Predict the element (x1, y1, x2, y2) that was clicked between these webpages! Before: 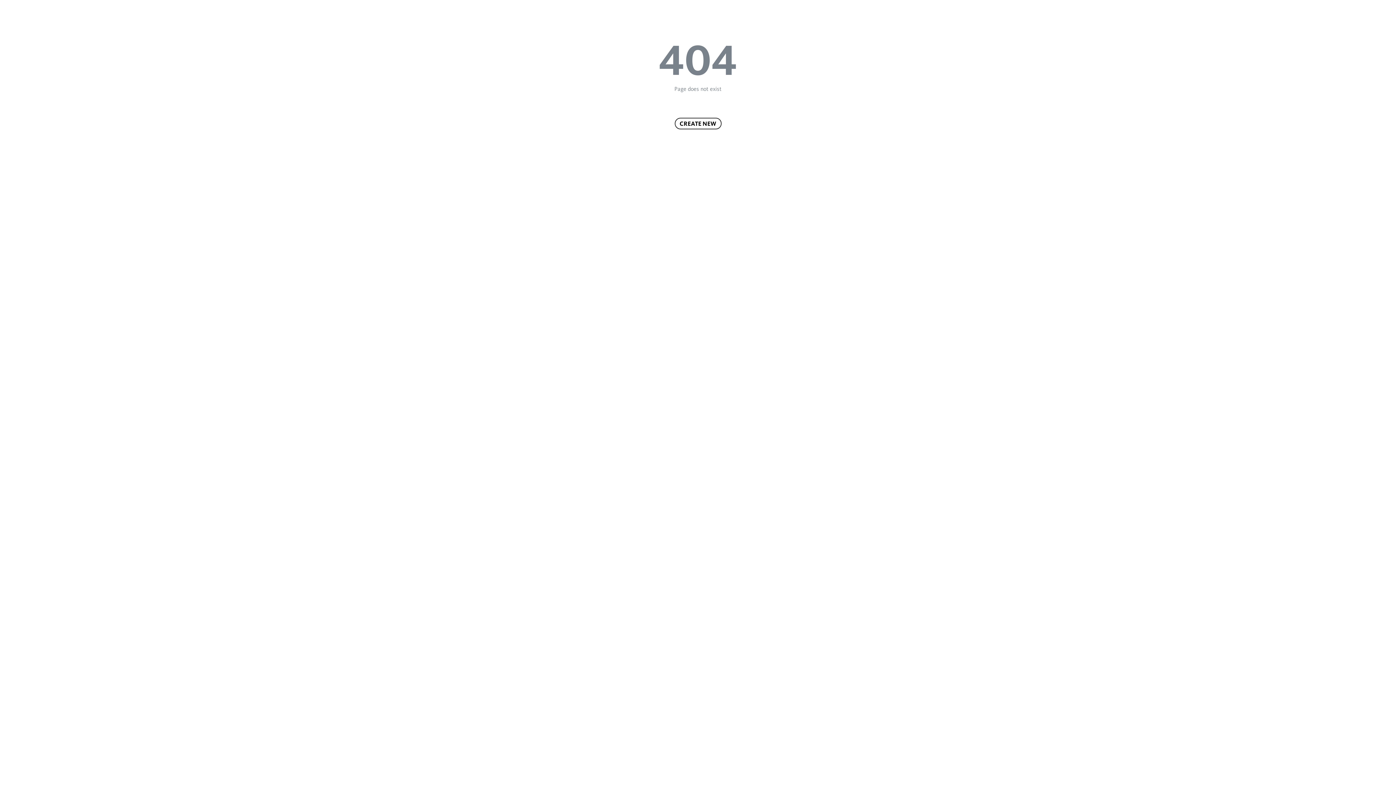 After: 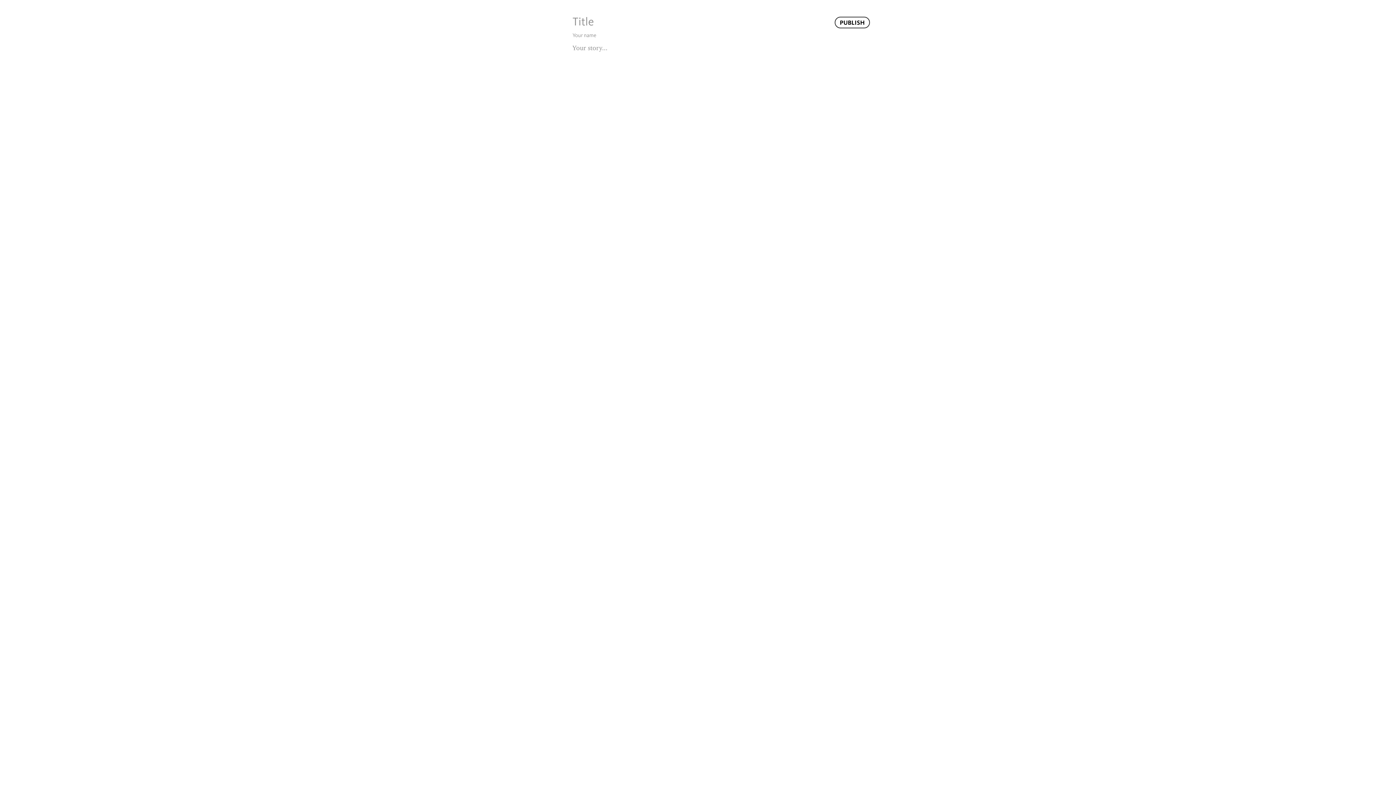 Action: label: CREATE NEW bbox: (674, 117, 721, 129)